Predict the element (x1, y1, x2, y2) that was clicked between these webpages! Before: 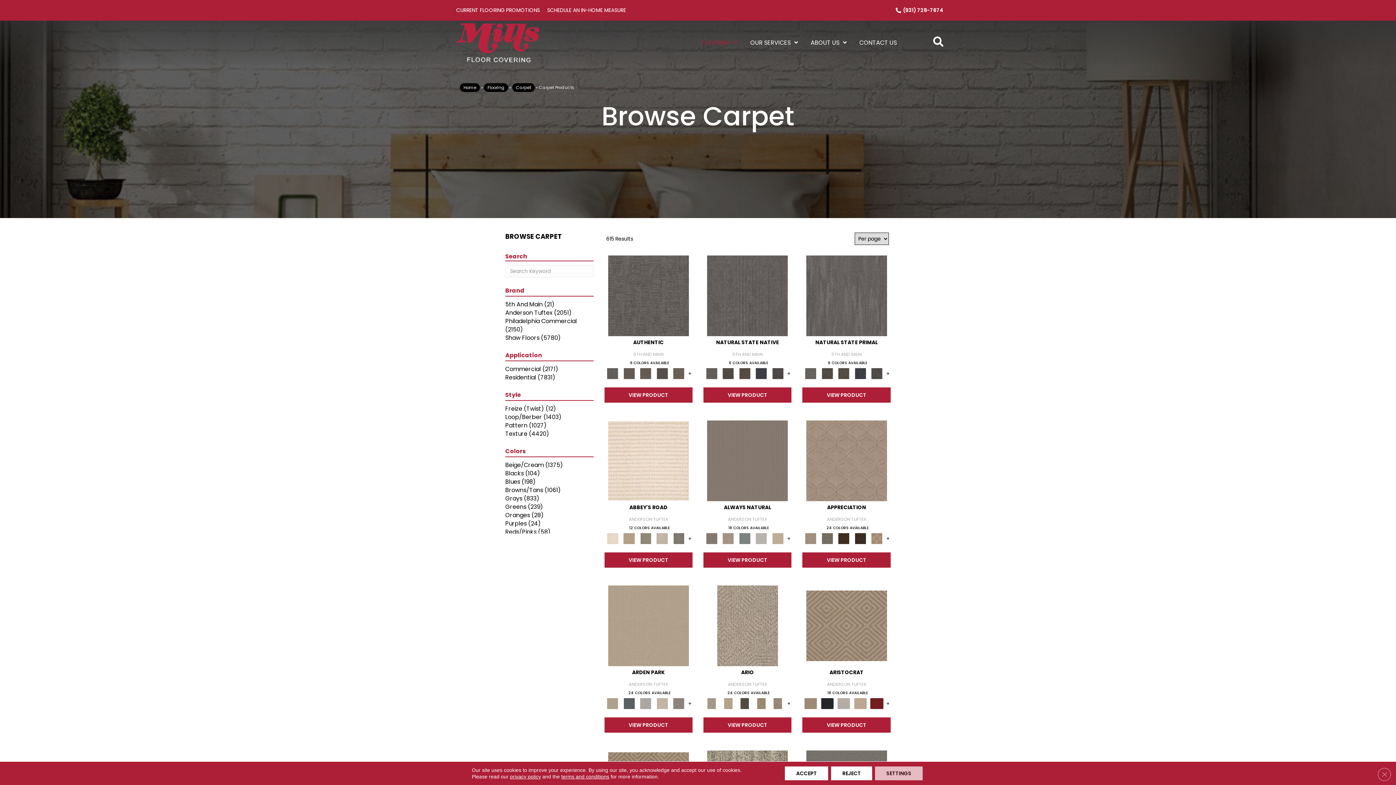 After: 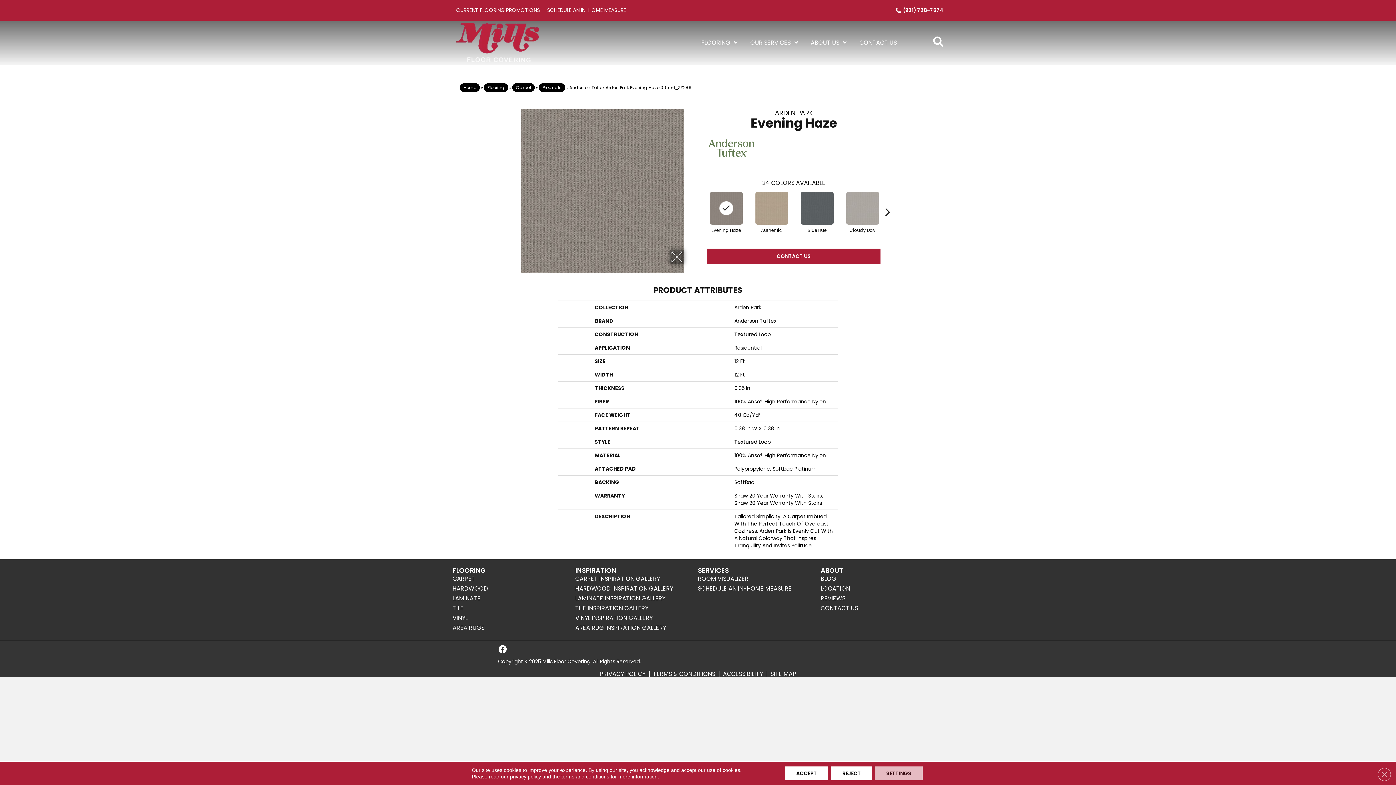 Action: bbox: (671, 700, 686, 707)